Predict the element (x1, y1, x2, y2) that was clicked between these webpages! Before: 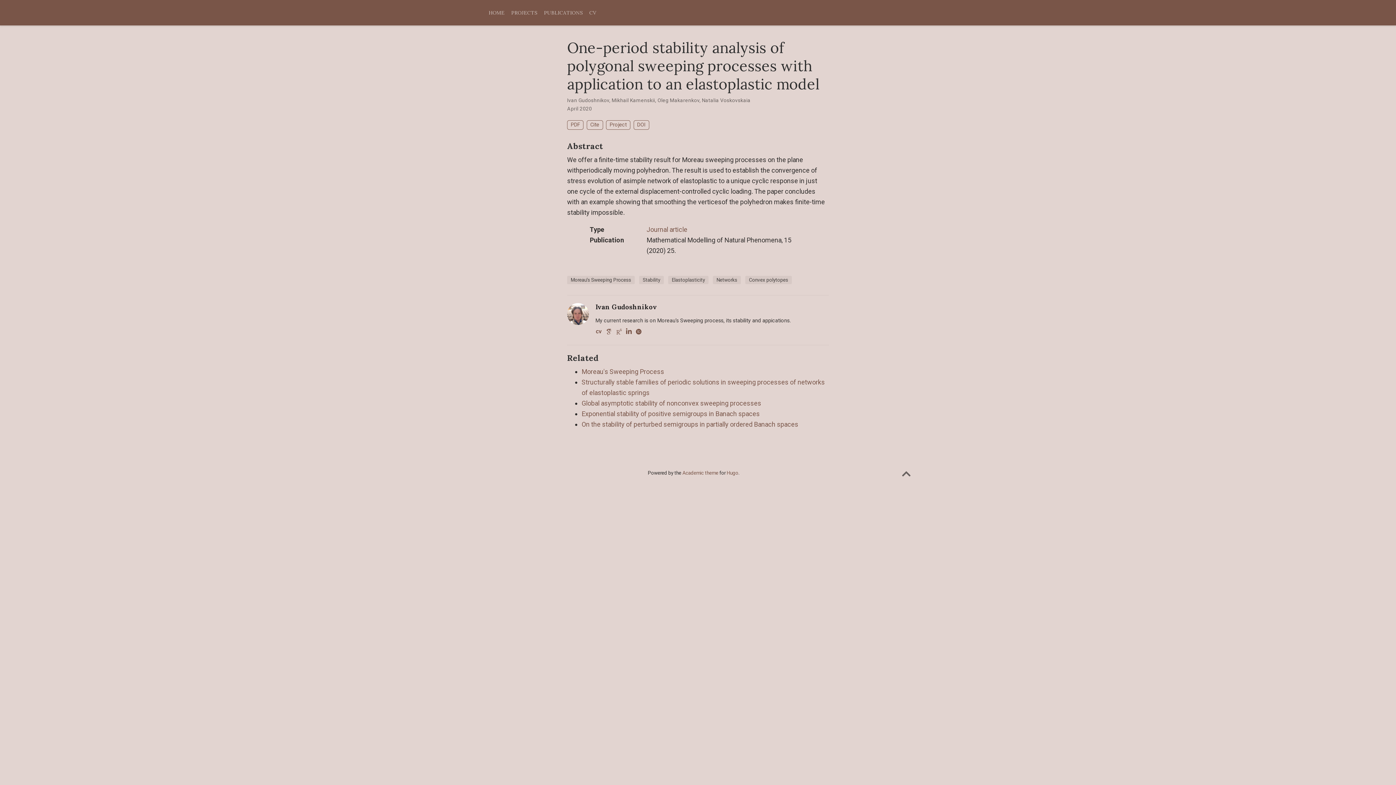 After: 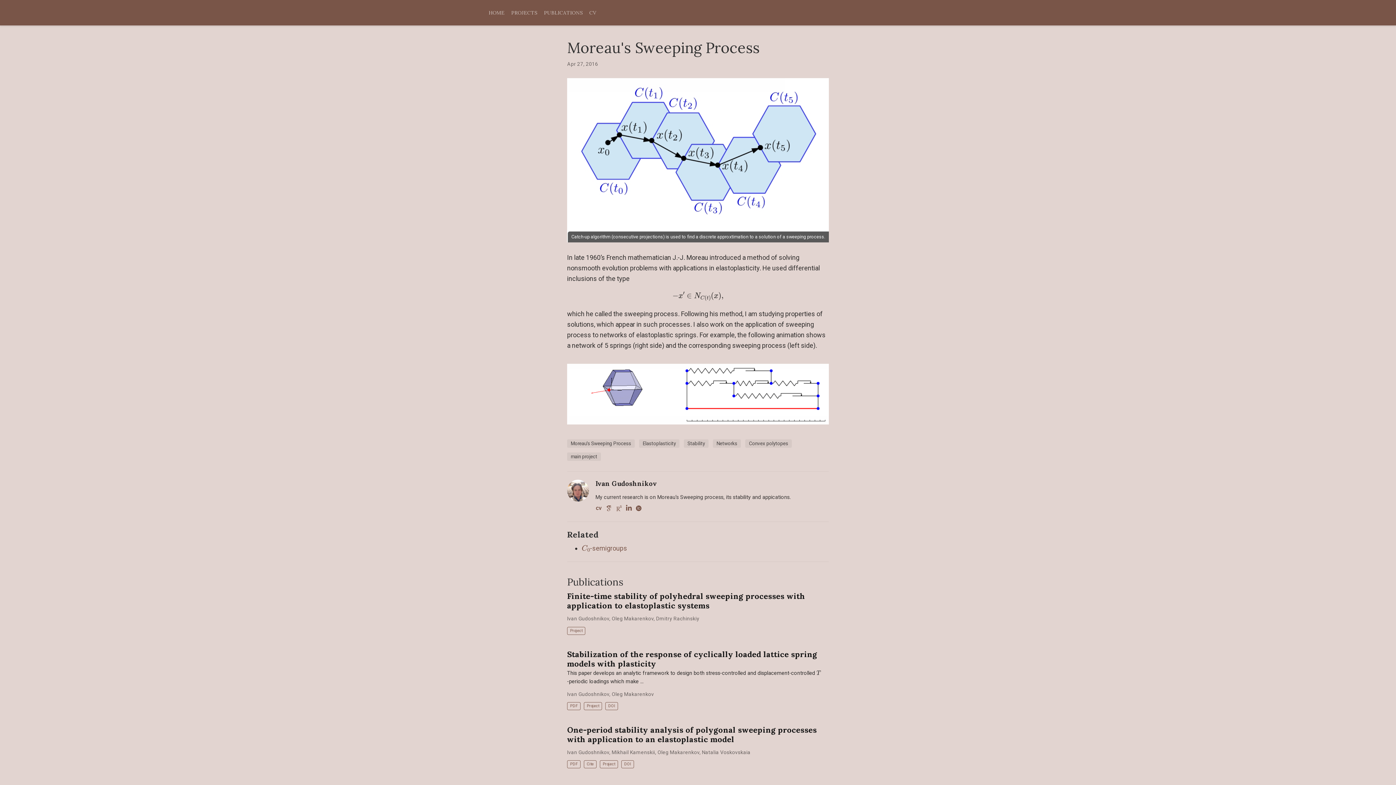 Action: label: Moreau's Sweeping Process bbox: (581, 368, 664, 375)